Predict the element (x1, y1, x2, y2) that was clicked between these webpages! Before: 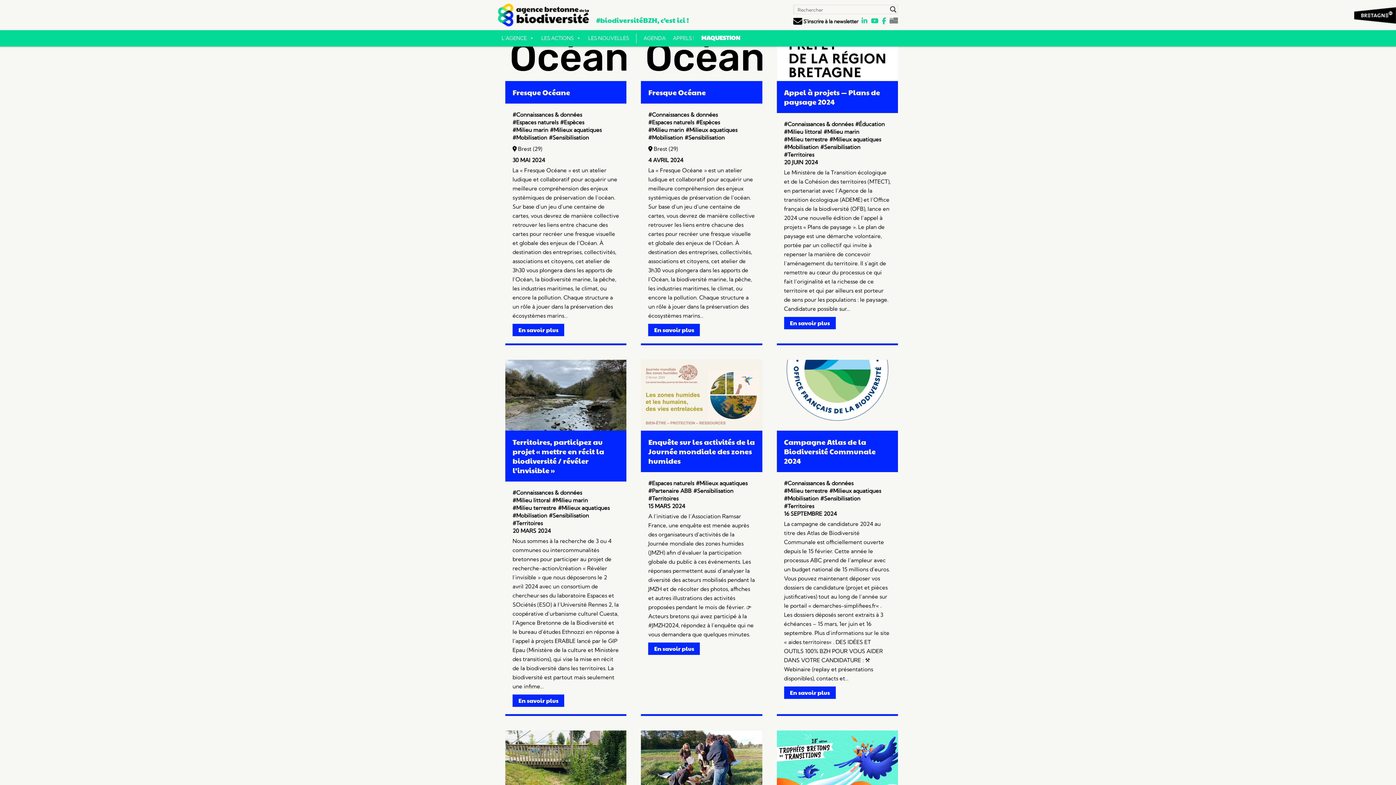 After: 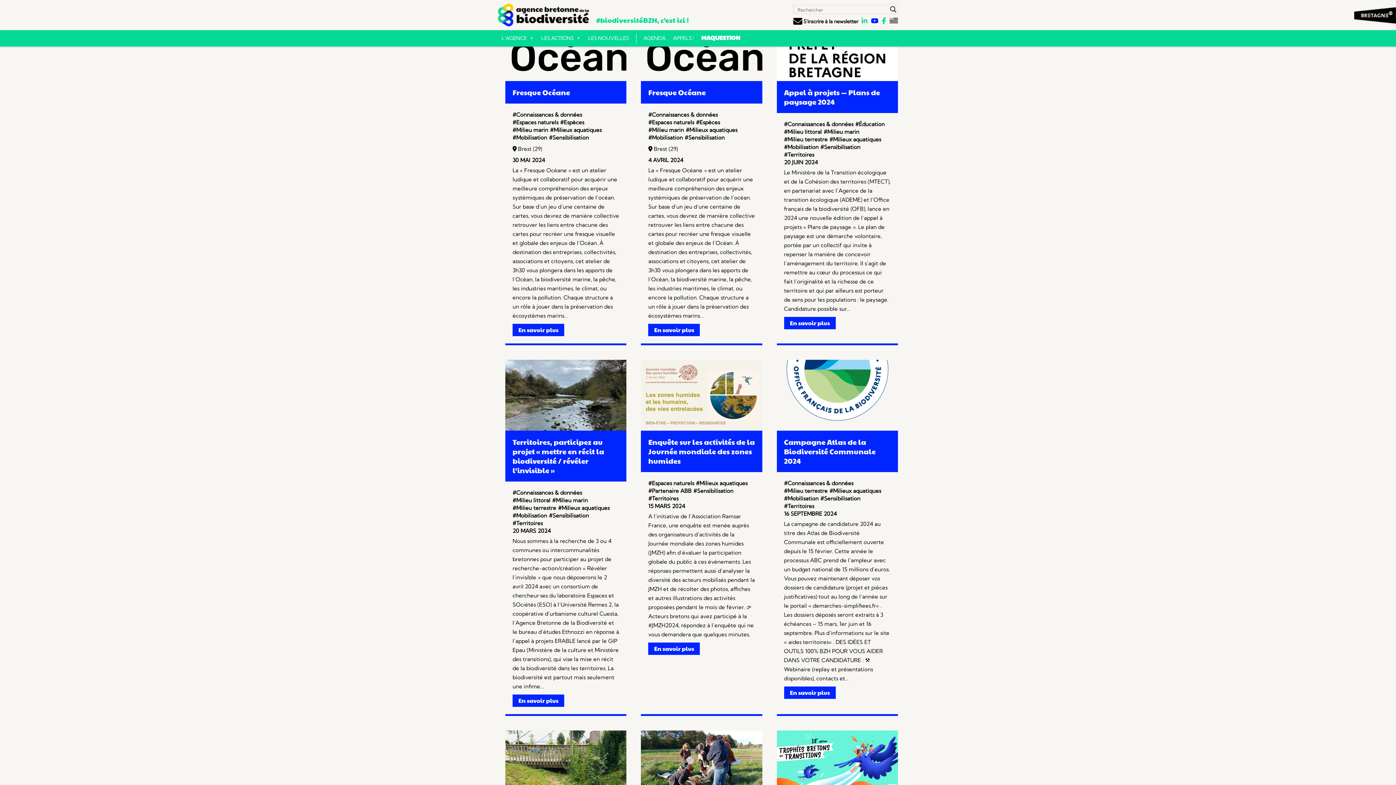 Action: bbox: (871, 17, 878, 24)